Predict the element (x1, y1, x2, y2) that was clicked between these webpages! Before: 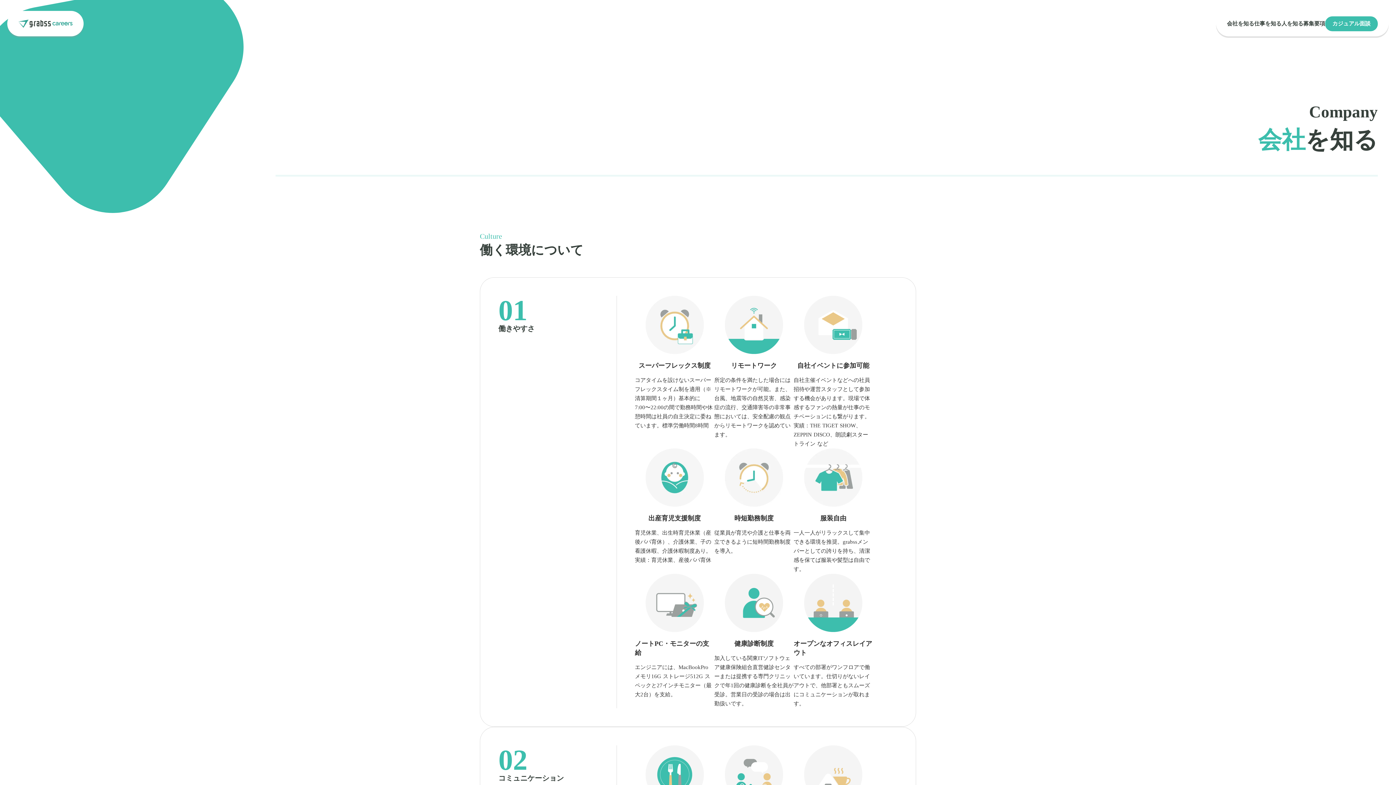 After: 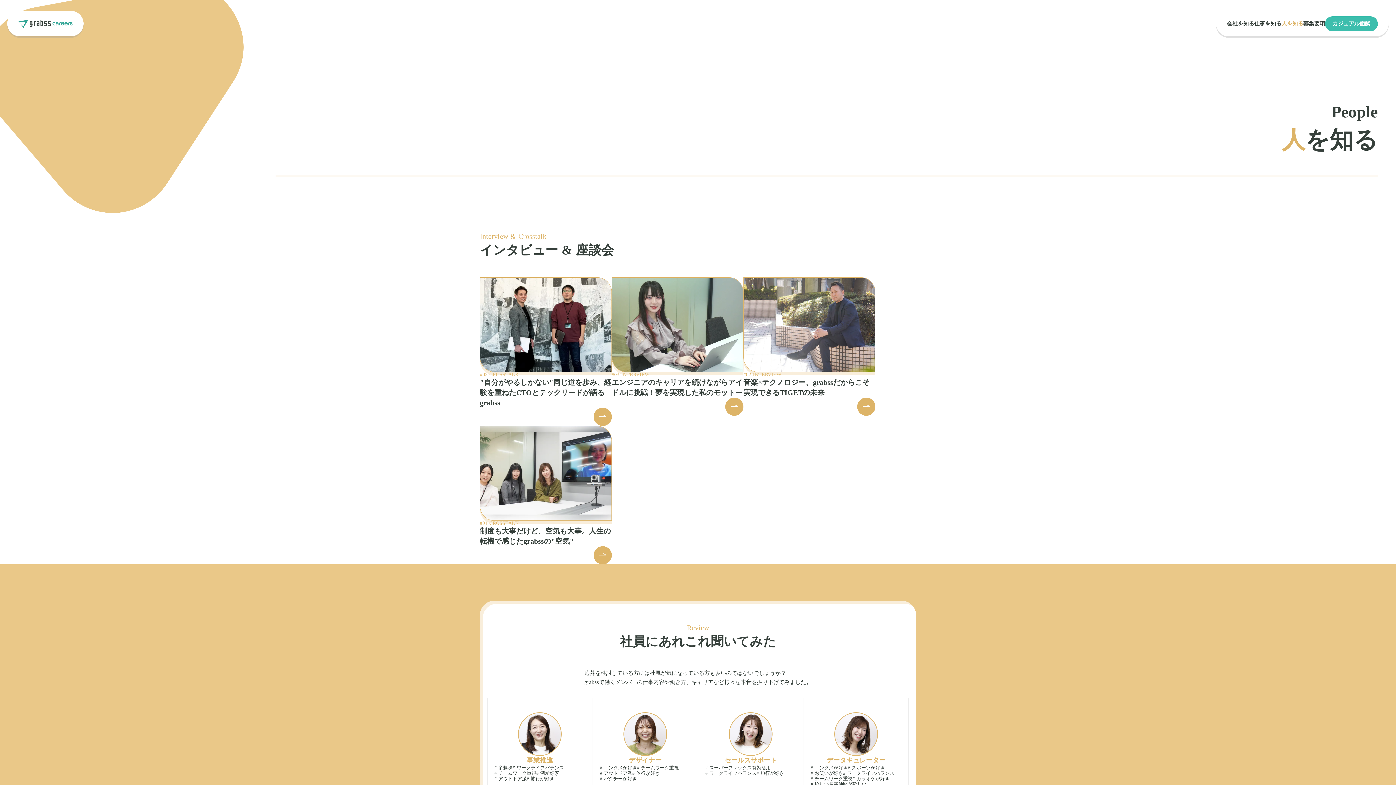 Action: label: 人を知る bbox: (1287, 19, 1309, 27)